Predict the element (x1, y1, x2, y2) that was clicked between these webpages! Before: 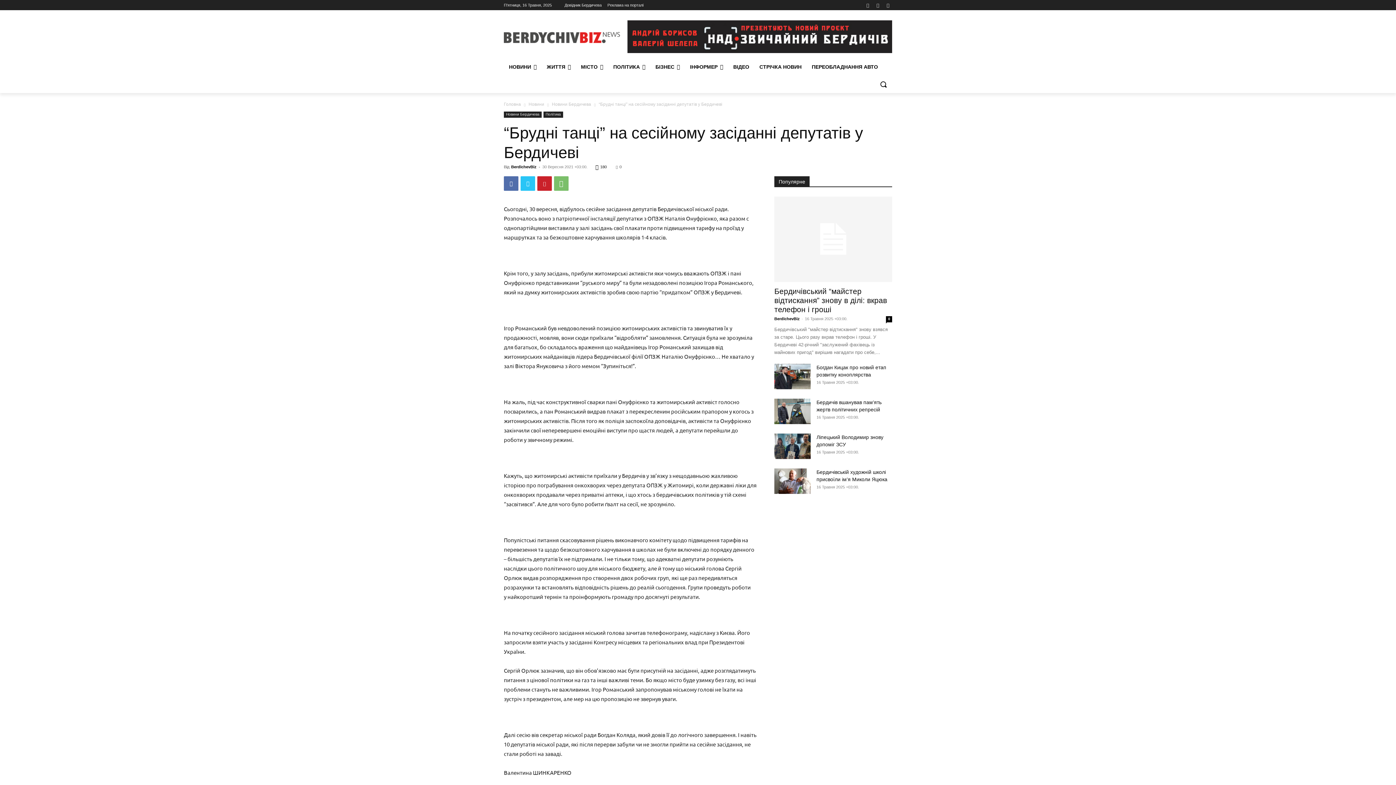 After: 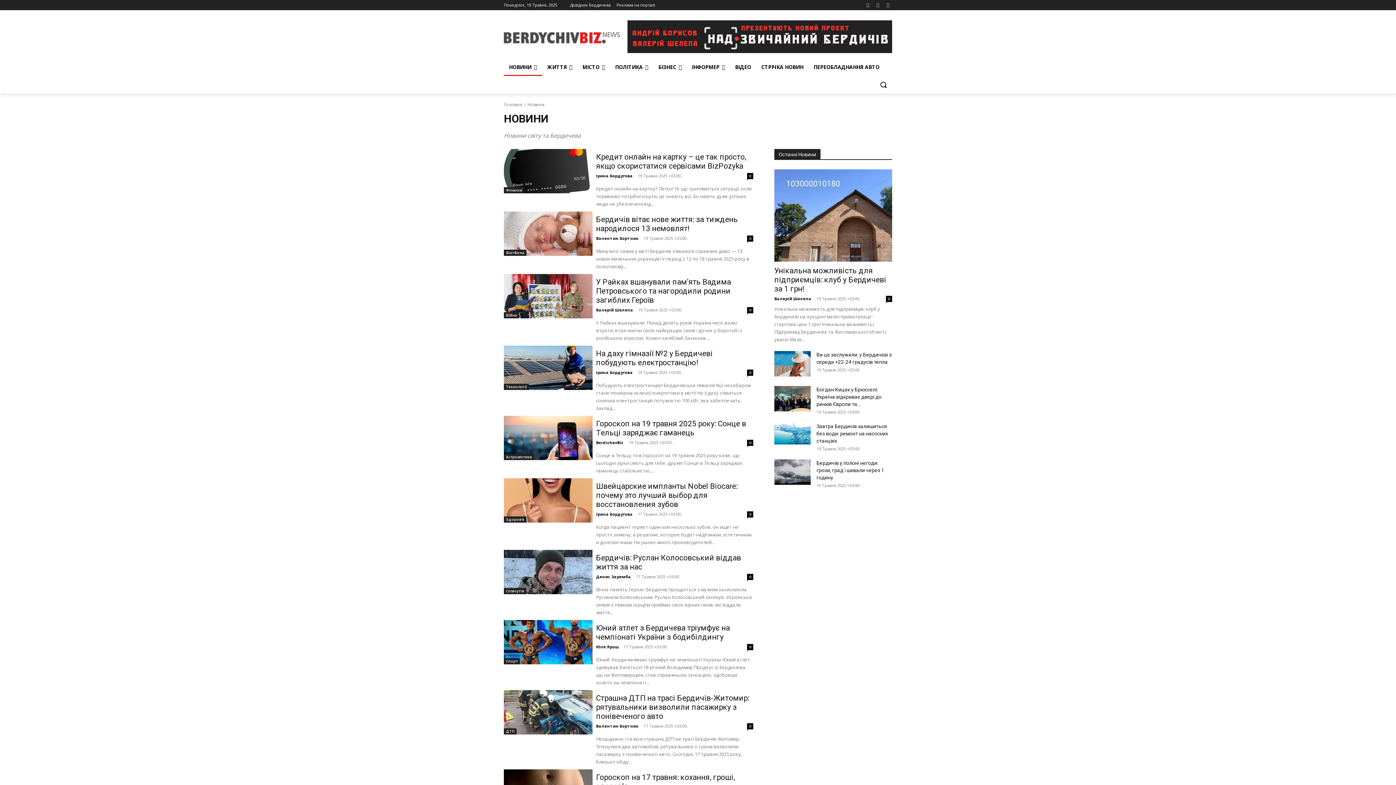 Action: bbox: (528, 101, 544, 106) label: Новини